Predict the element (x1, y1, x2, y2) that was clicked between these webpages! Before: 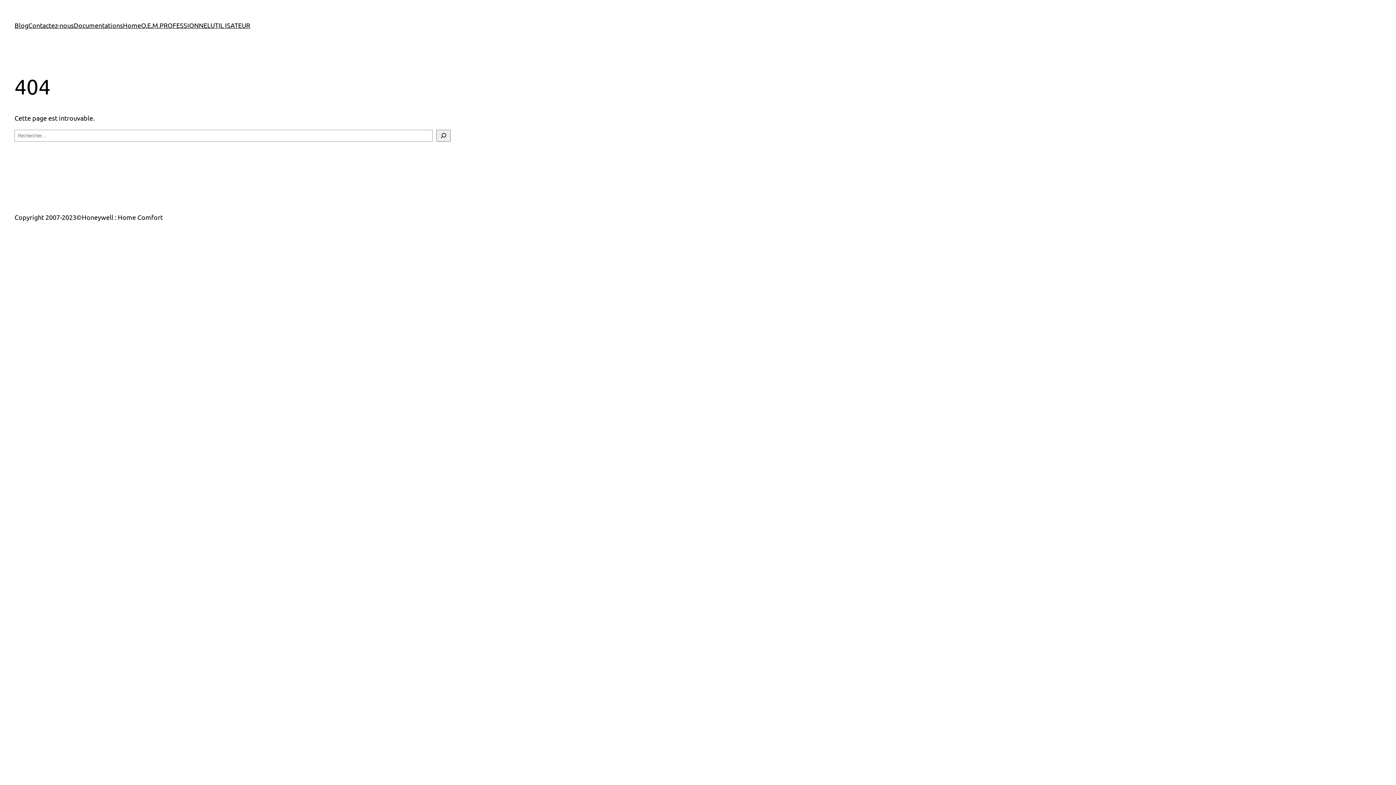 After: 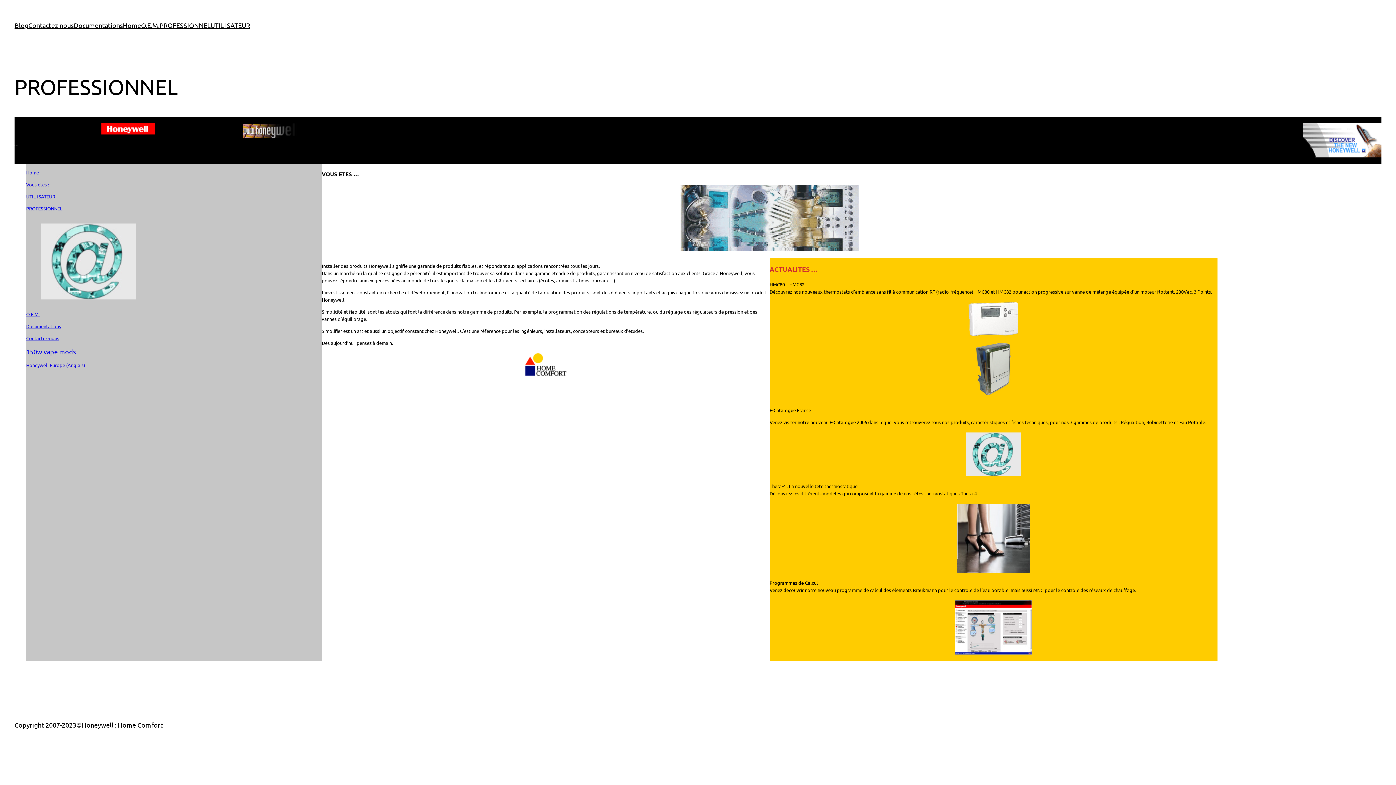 Action: label: PROFESSIONNEL bbox: (159, 20, 210, 30)